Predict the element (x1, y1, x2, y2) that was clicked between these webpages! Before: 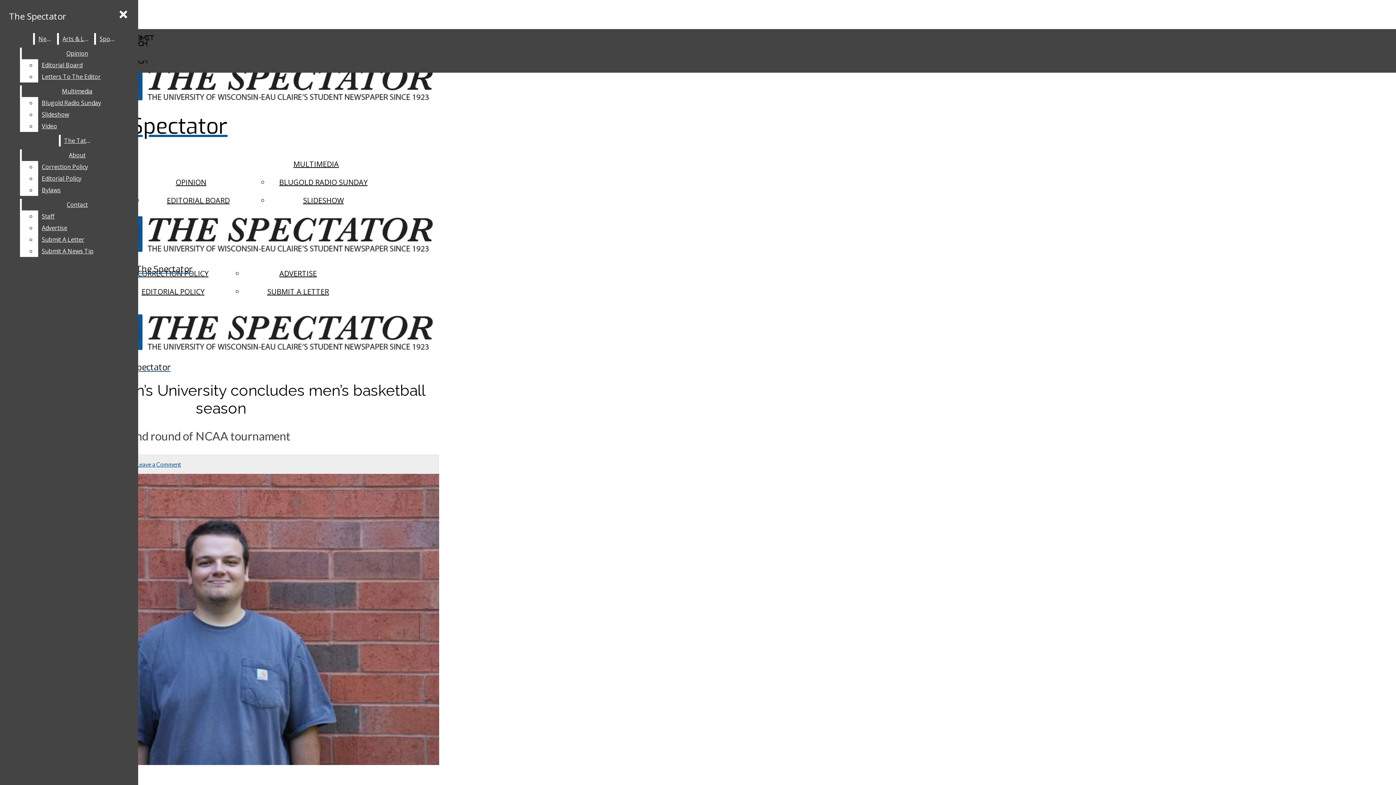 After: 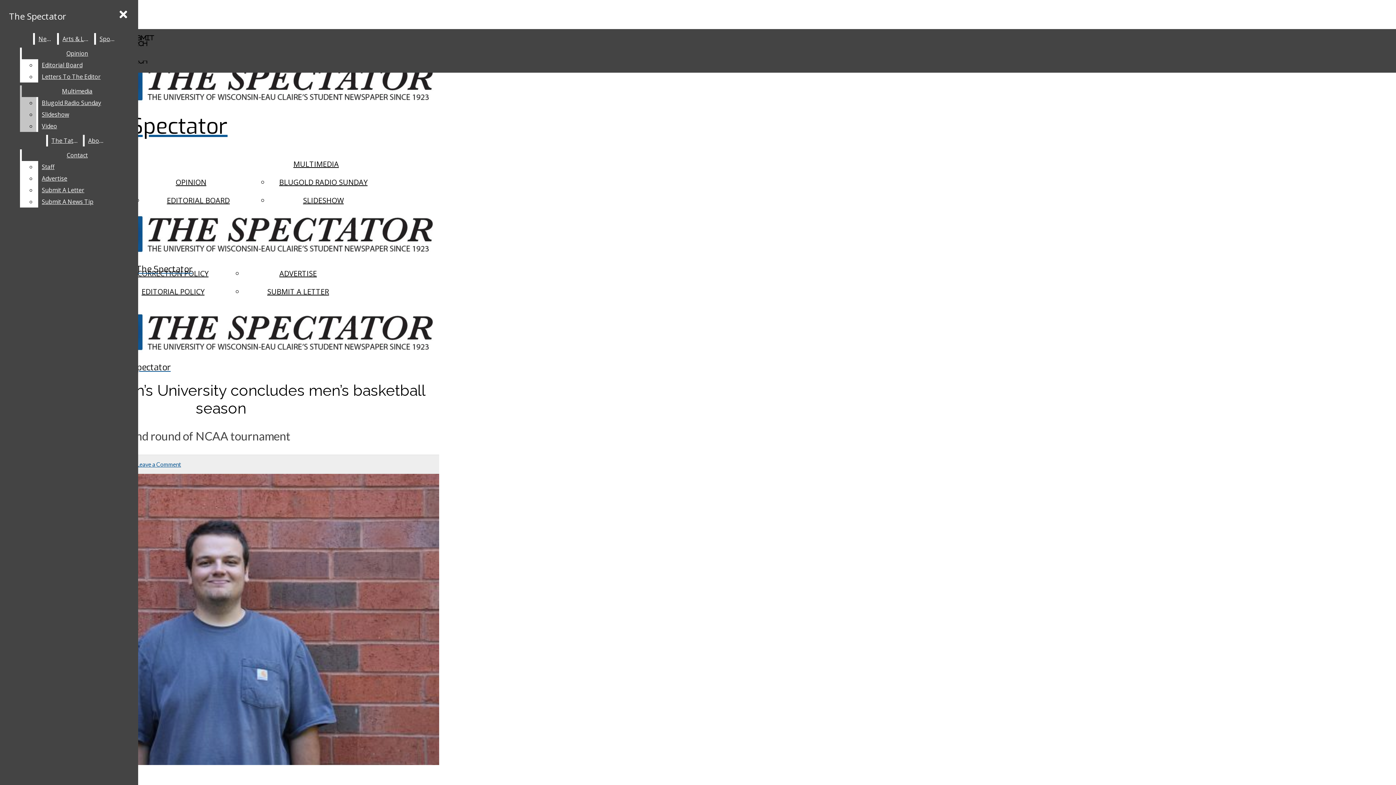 Action: bbox: (38, 120, 132, 132) label: Video